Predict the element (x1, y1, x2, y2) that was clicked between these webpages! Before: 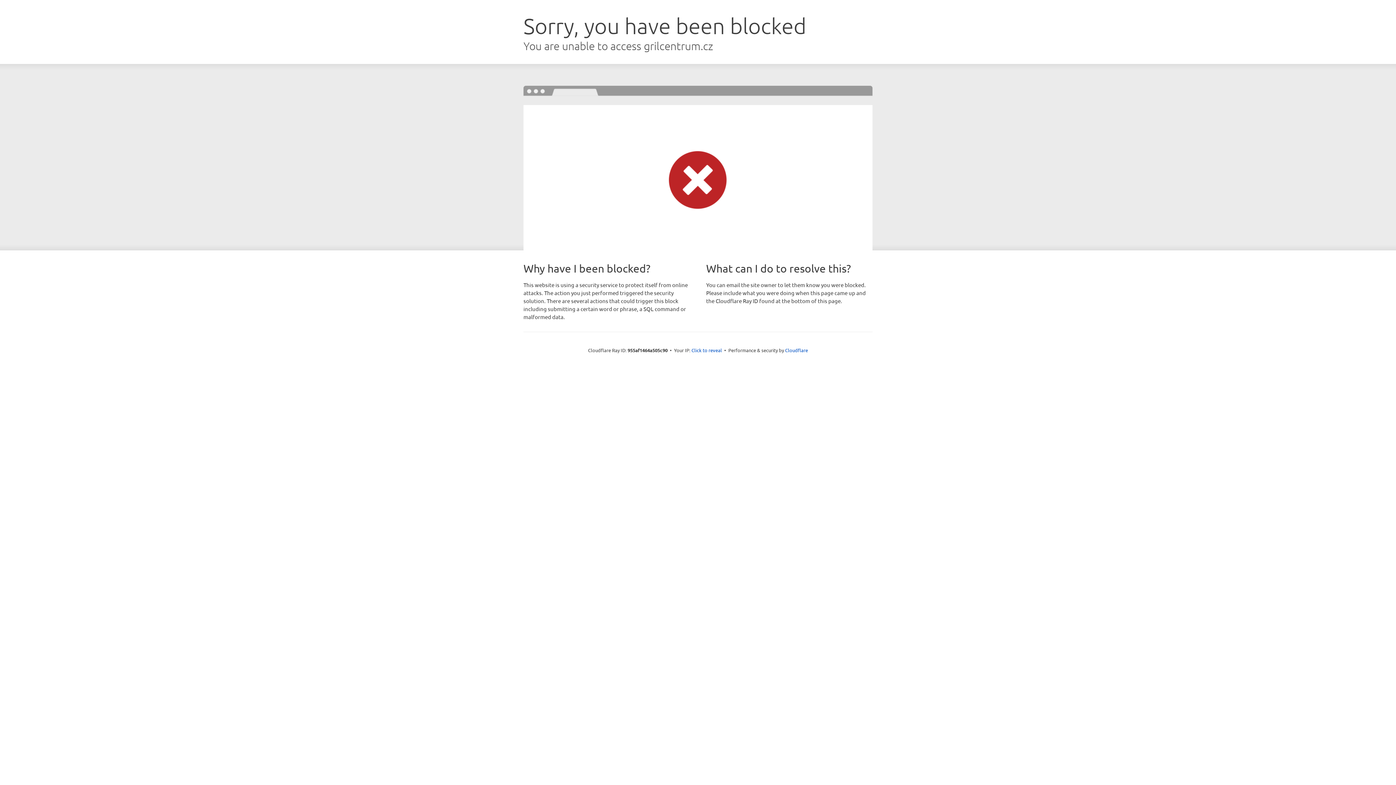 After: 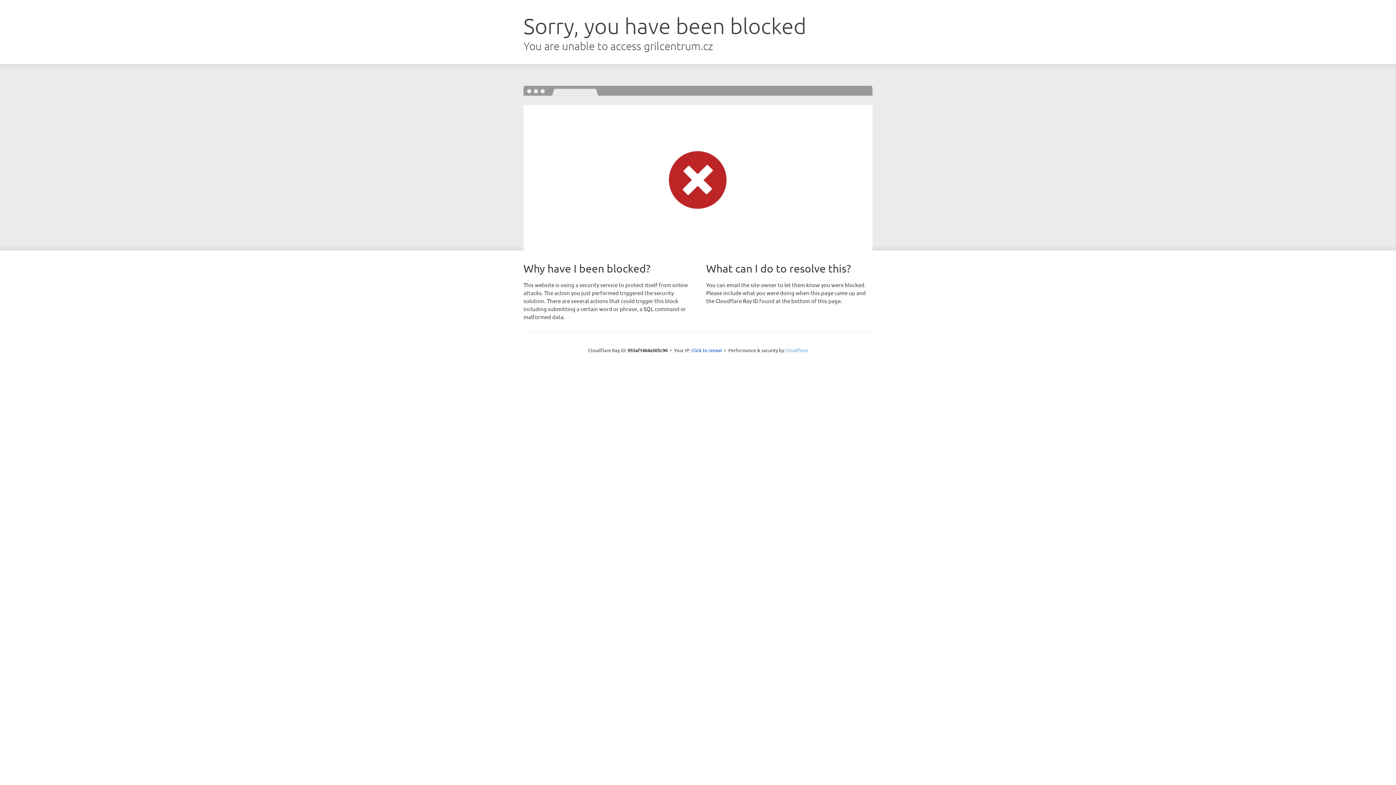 Action: label: Cloudflare bbox: (785, 347, 808, 353)